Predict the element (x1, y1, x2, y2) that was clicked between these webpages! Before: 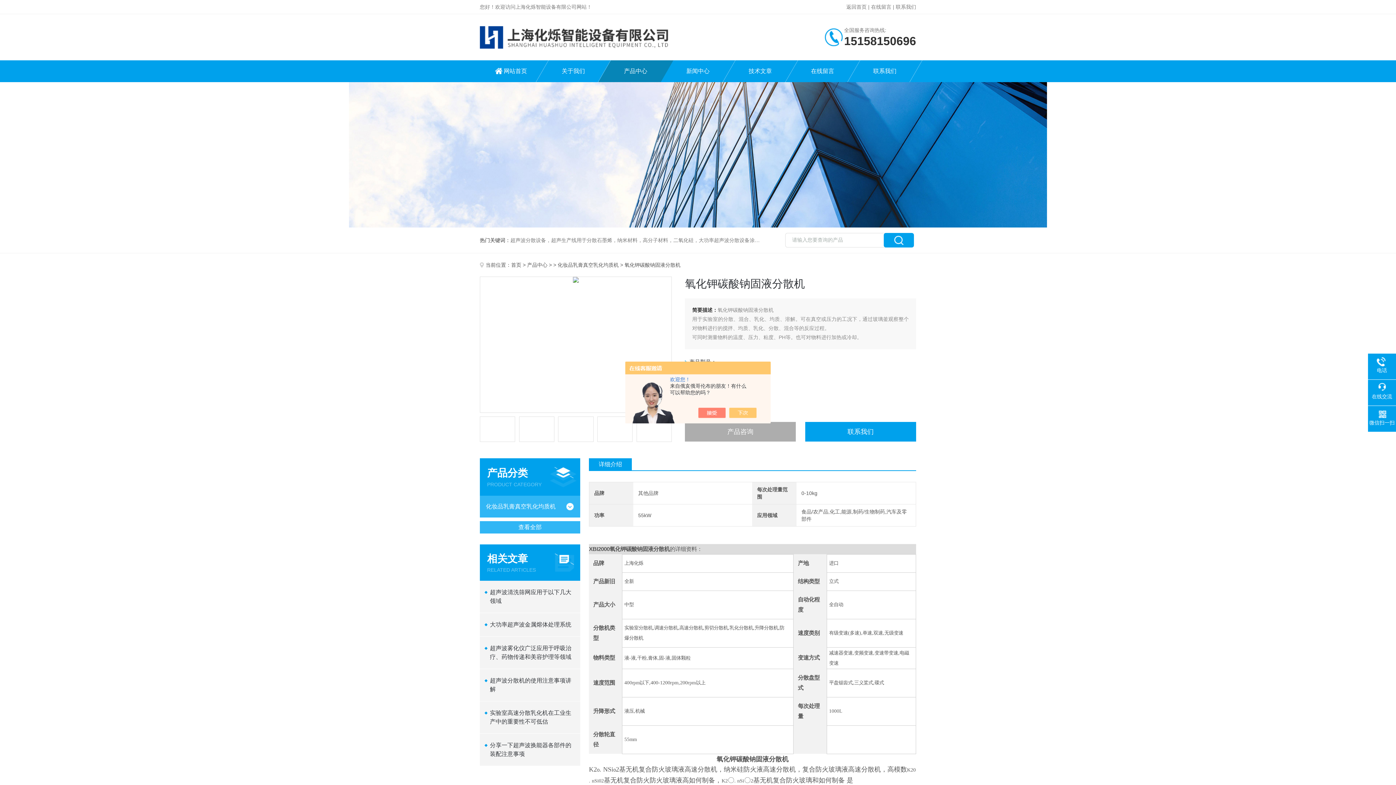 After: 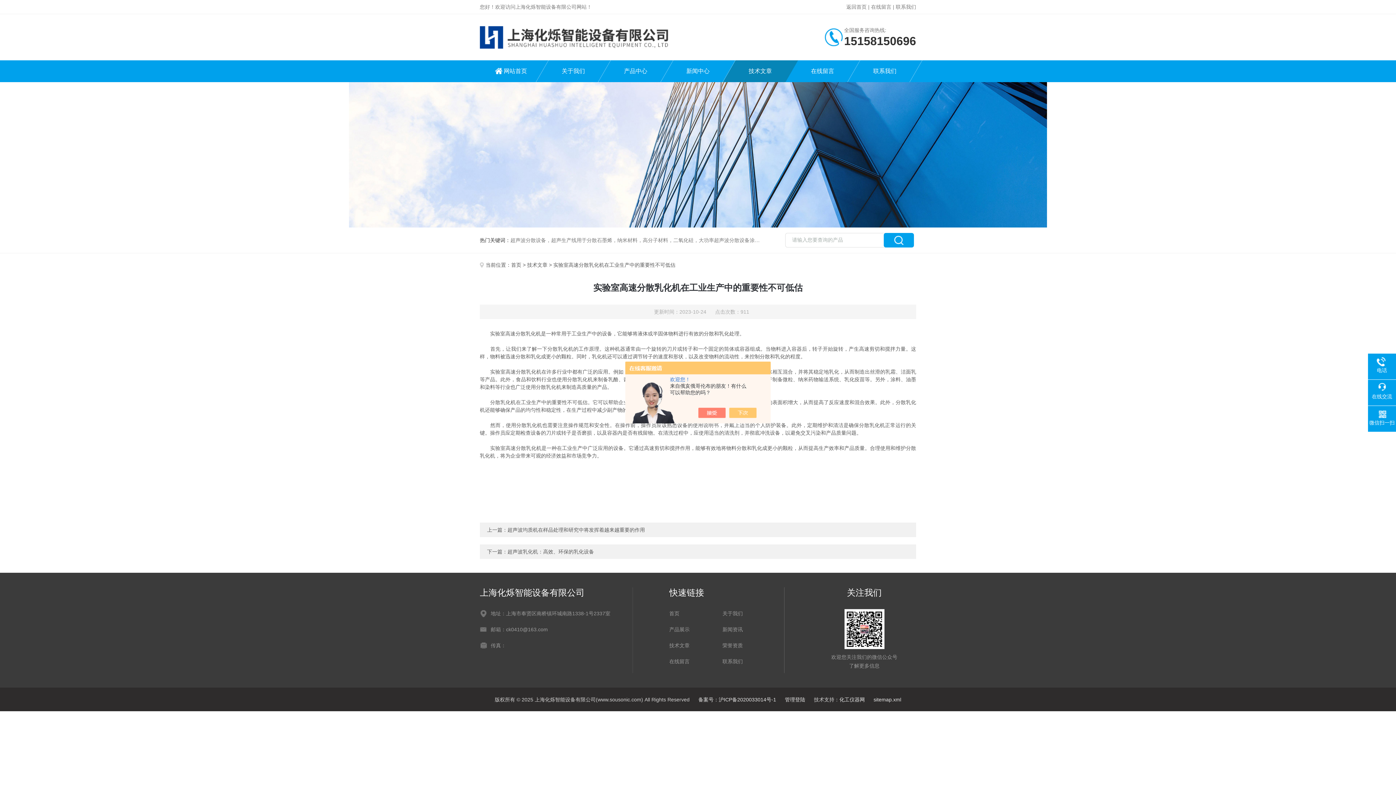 Action: label: 实验室高速分散乳化机在工业生产中的重要性不可低估 bbox: (490, 709, 575, 726)